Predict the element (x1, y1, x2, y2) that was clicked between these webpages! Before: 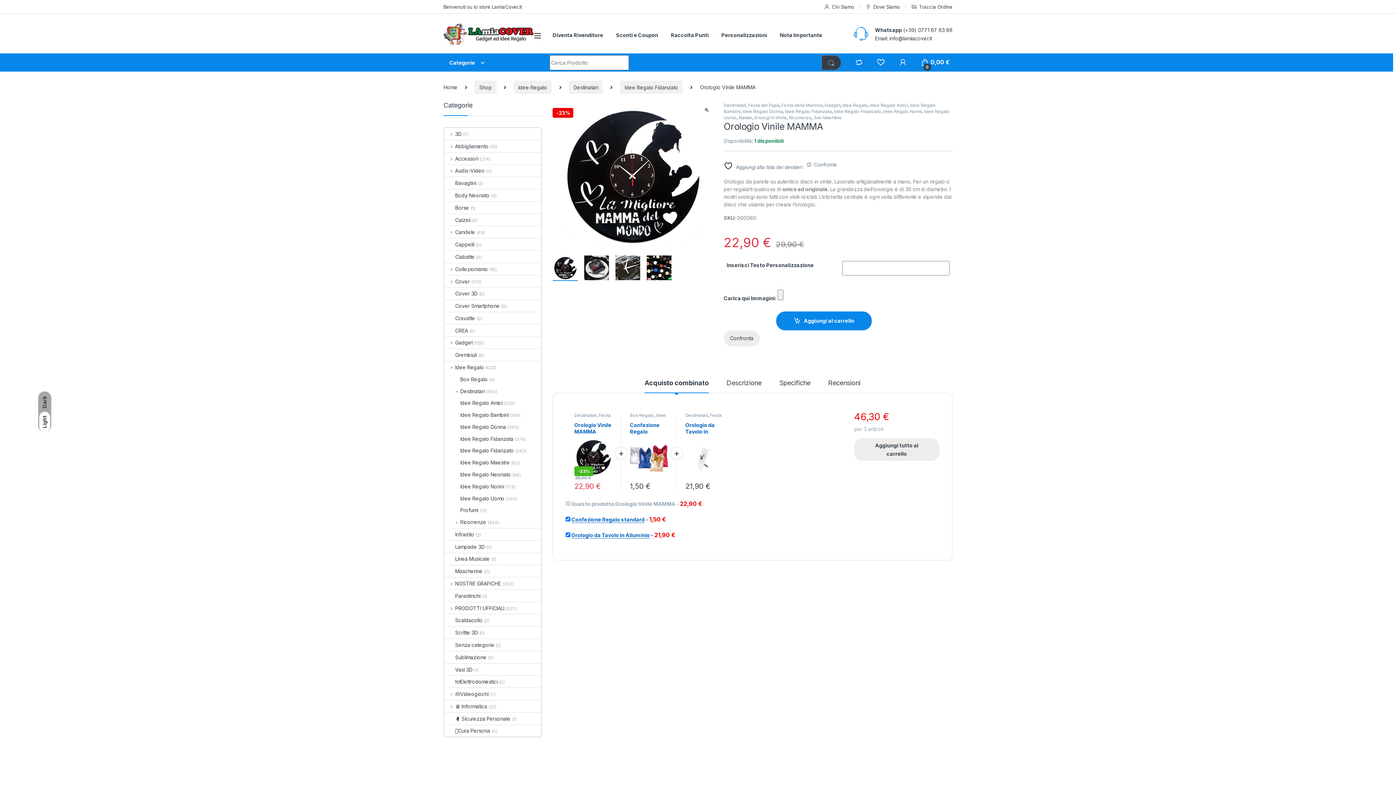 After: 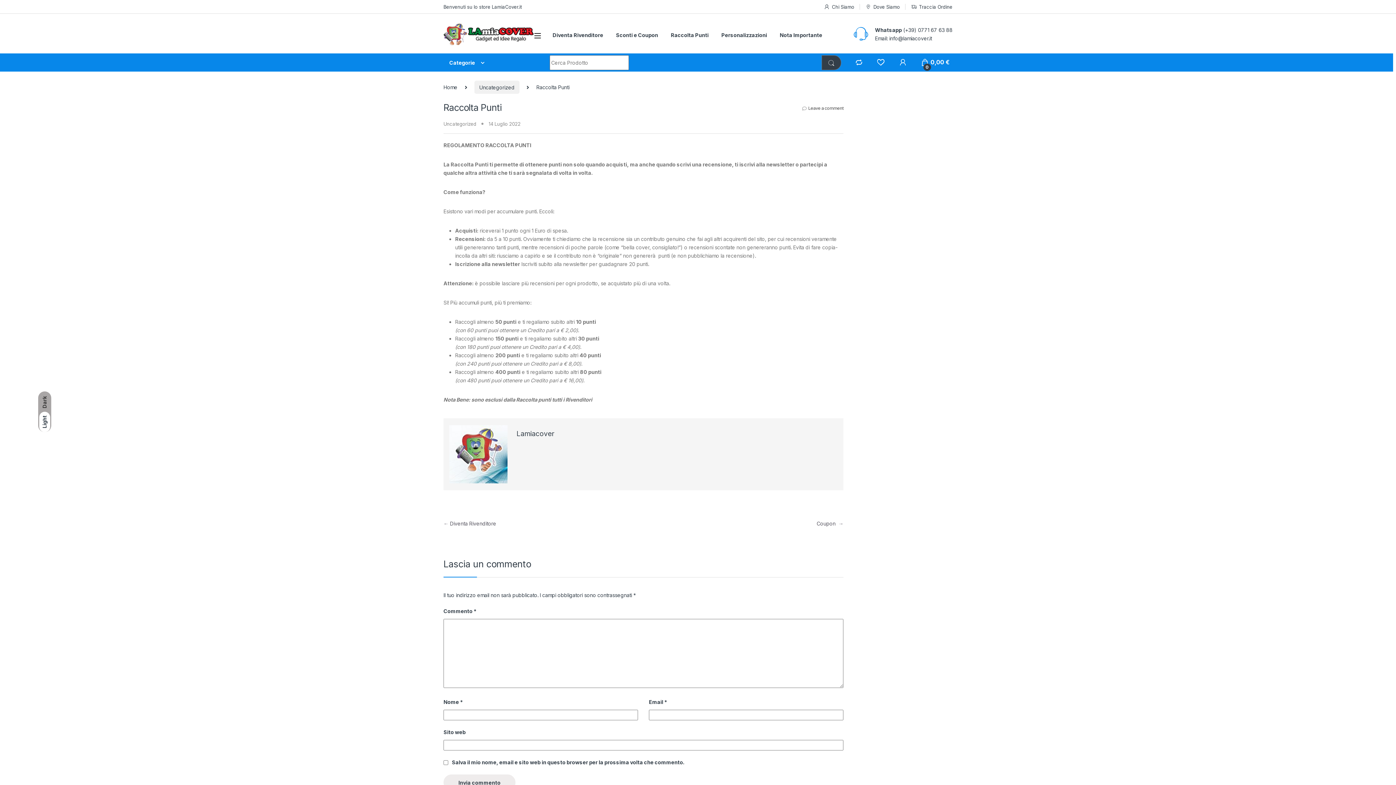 Action: label: Raccolta Punti bbox: (671, 26, 708, 43)